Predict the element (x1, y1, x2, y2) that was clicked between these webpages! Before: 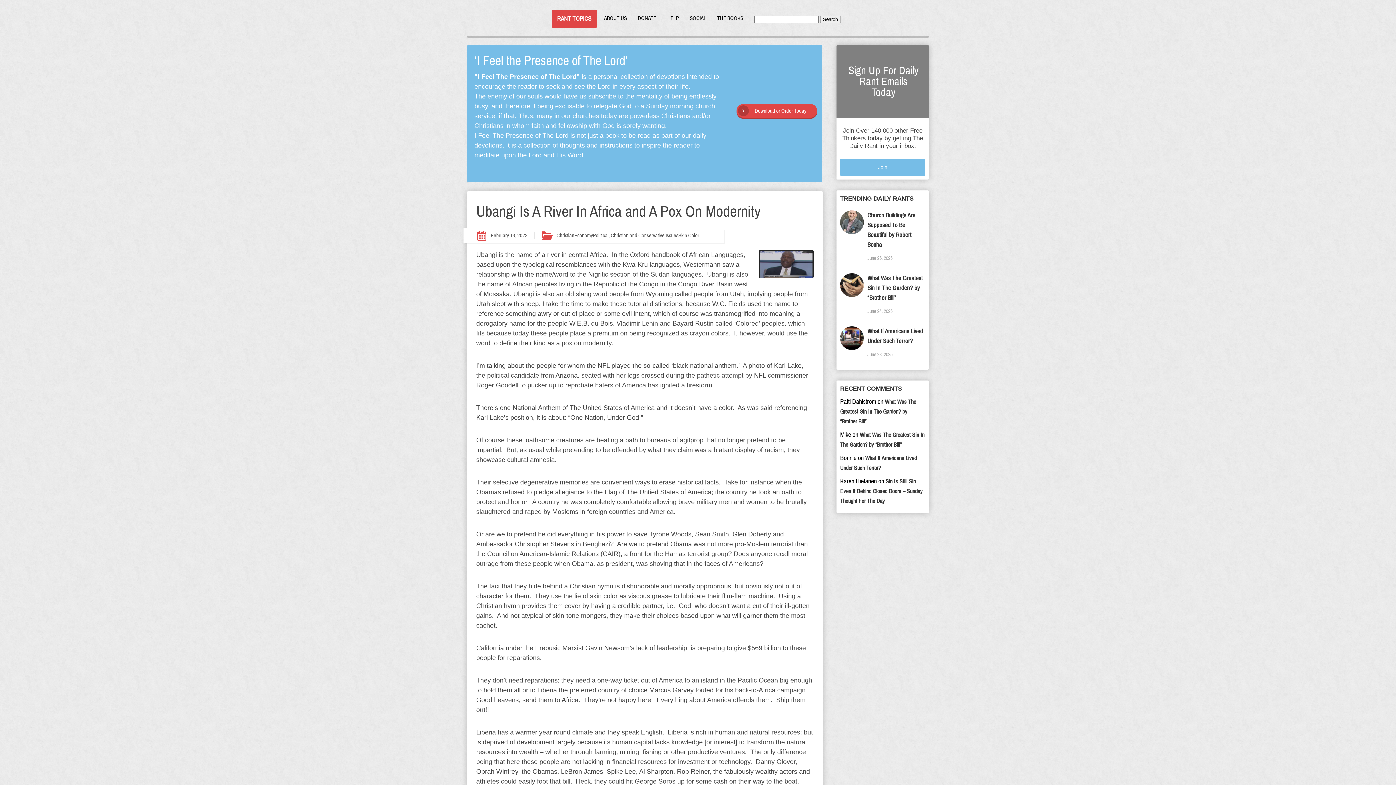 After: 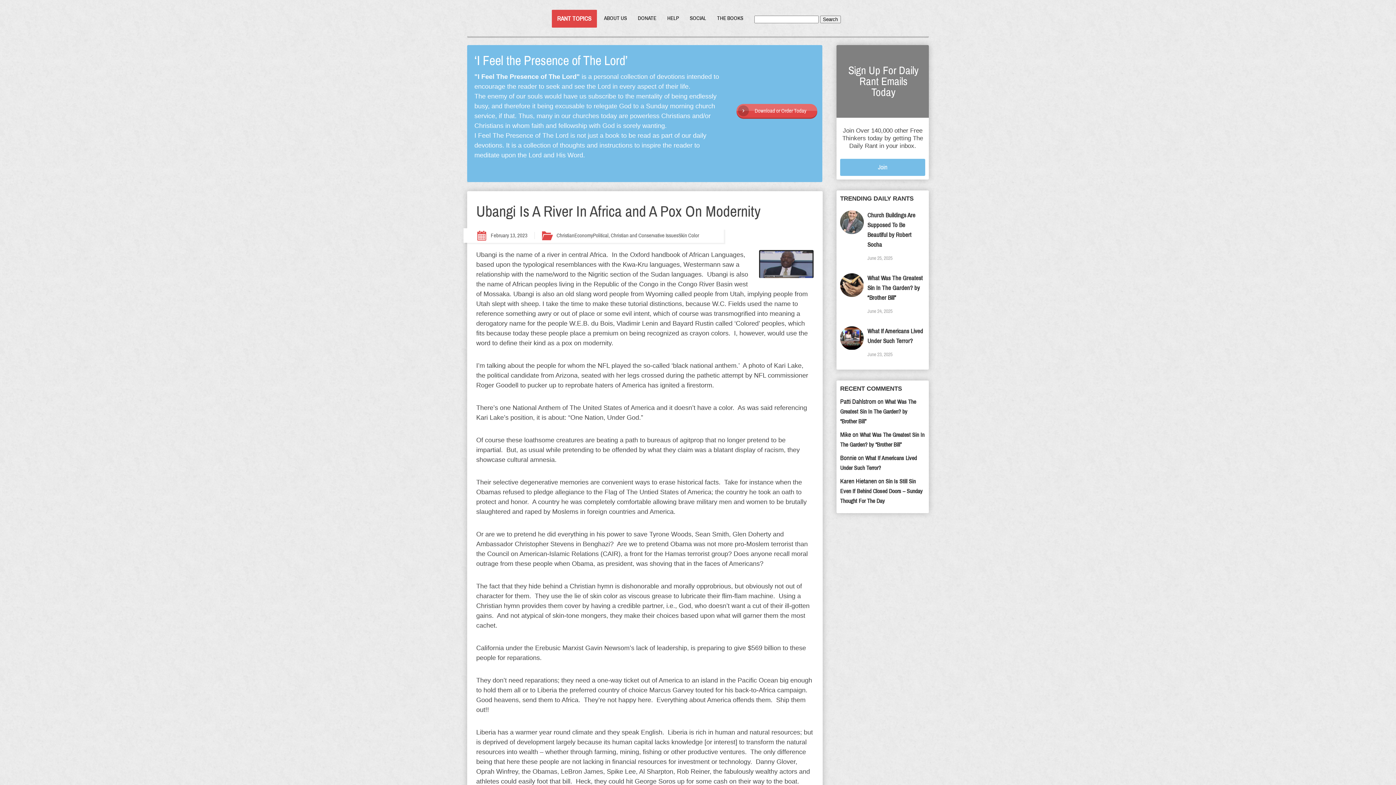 Action: bbox: (736, 104, 817, 117) label: Download or Order Today